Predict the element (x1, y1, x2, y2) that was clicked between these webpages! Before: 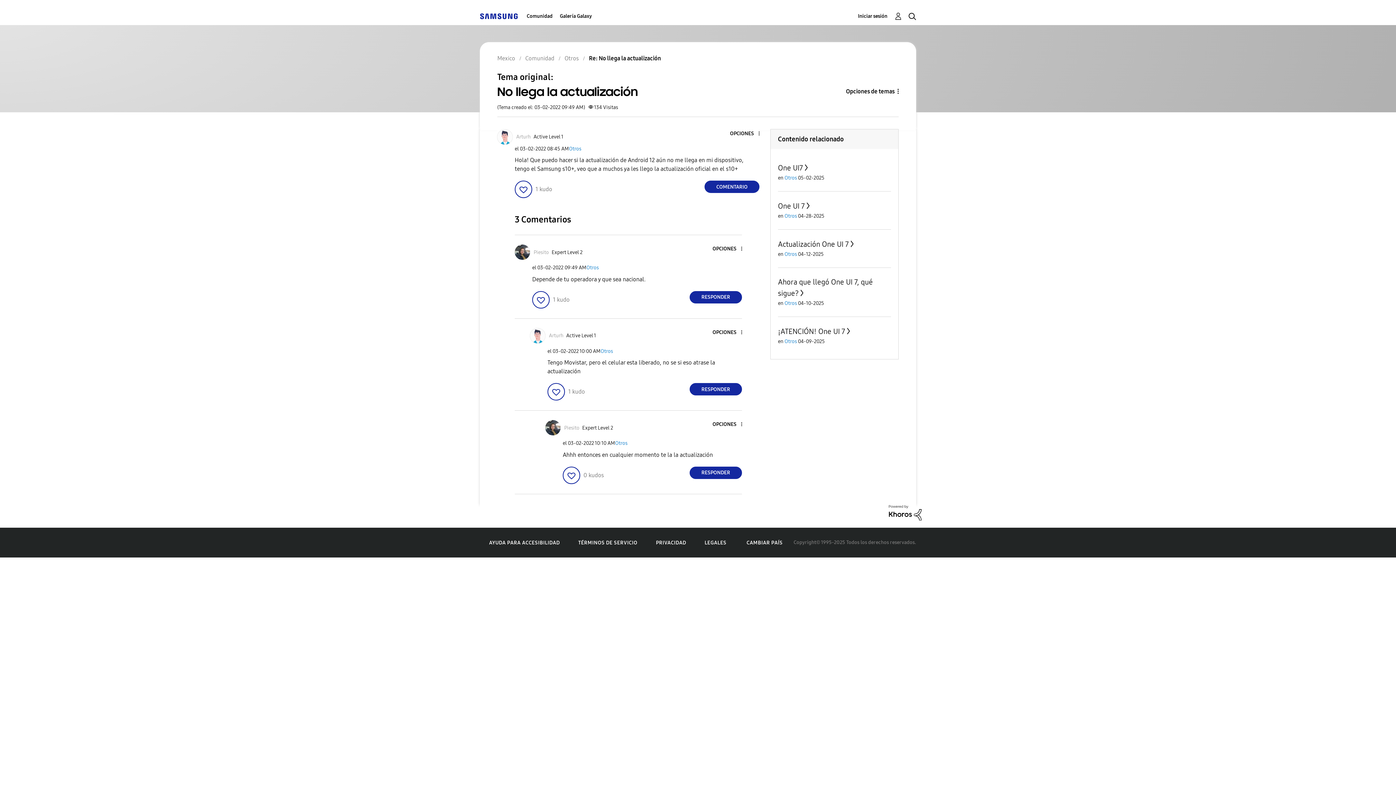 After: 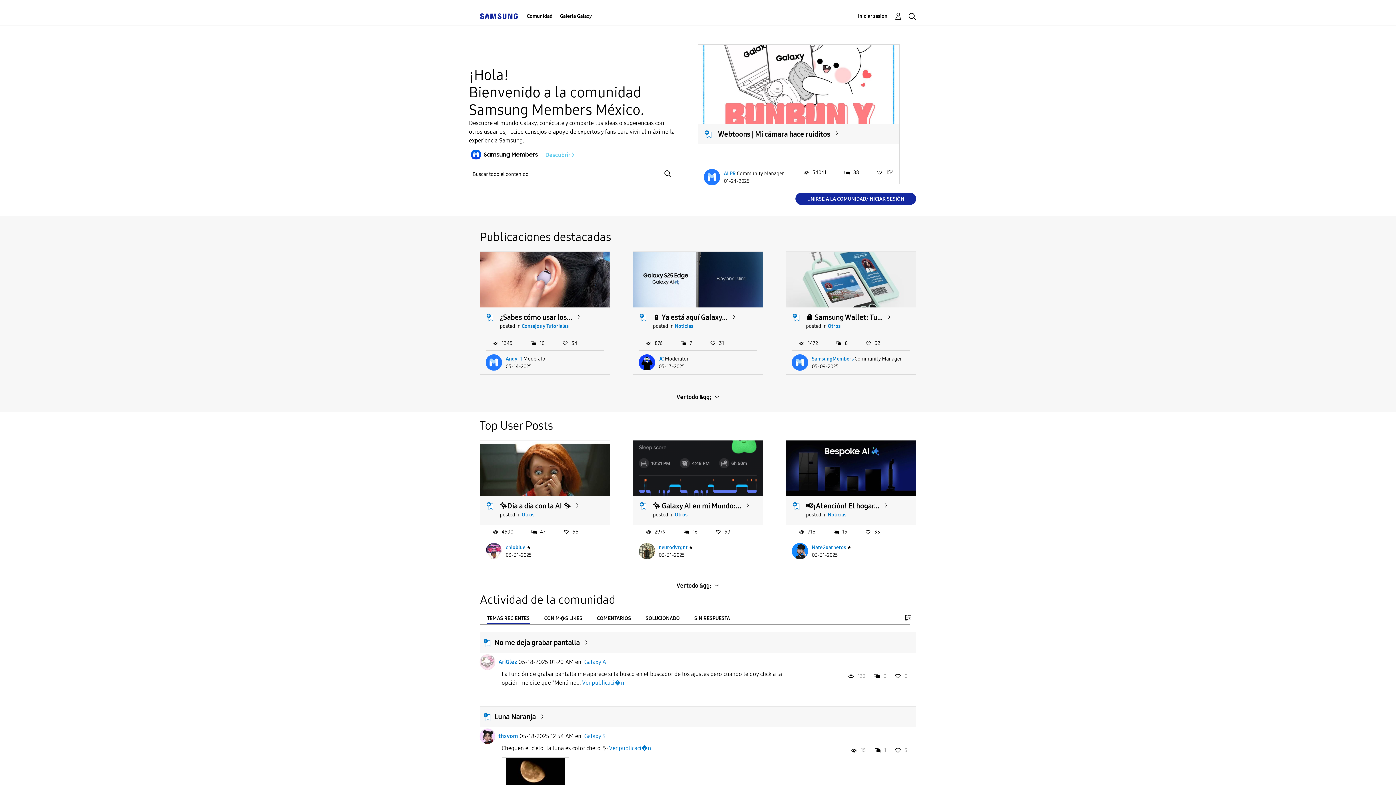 Action: bbox: (480, 12, 517, 19)